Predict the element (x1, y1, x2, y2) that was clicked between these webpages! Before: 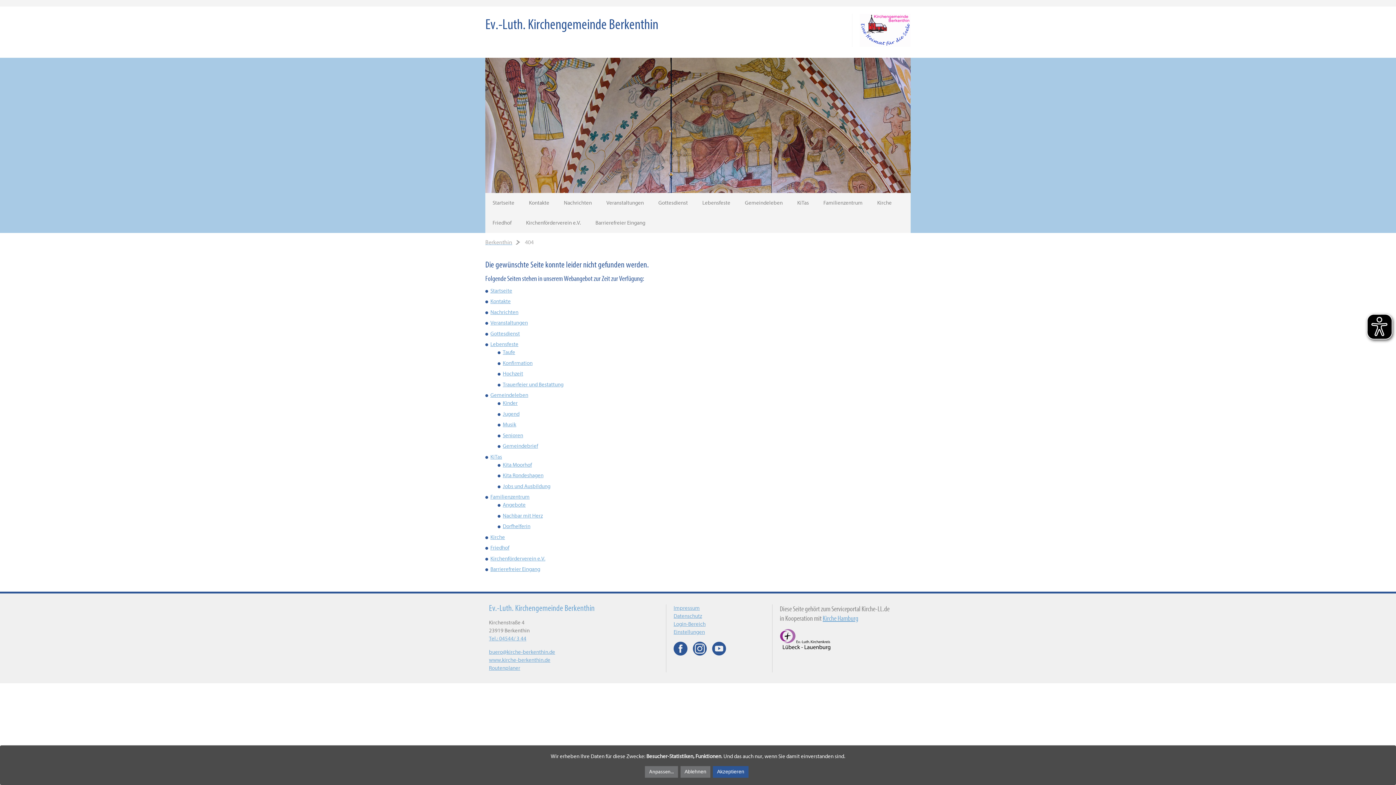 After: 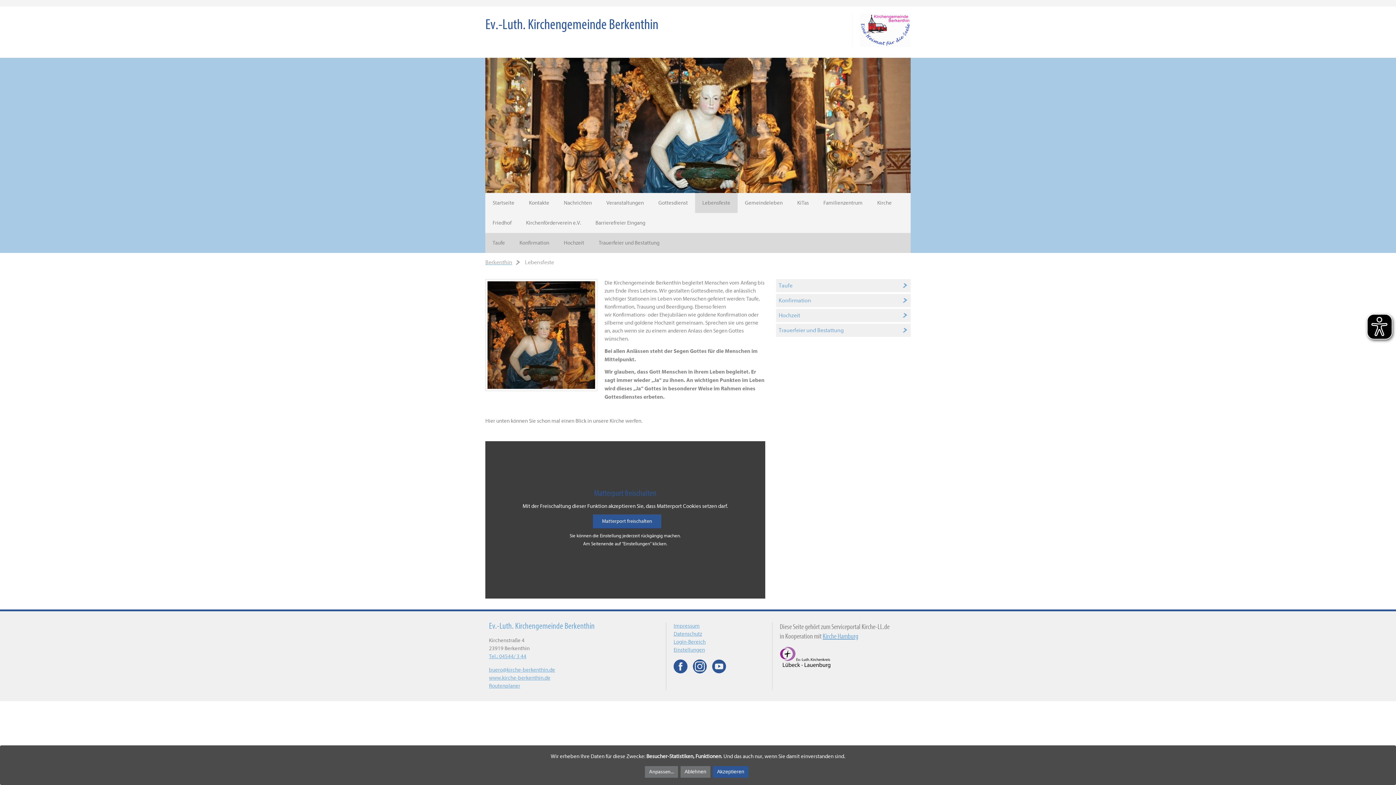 Action: bbox: (490, 341, 518, 347) label: Lebensfeste